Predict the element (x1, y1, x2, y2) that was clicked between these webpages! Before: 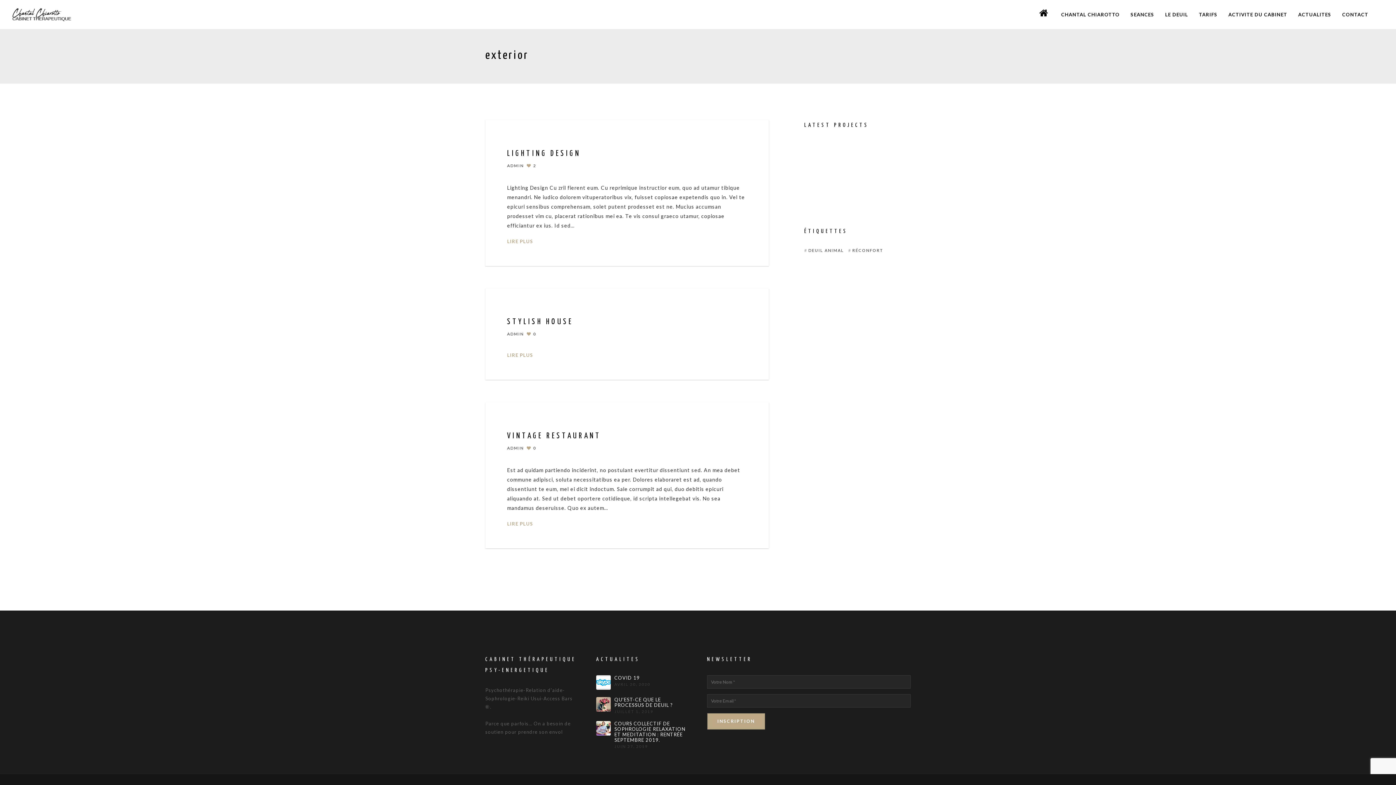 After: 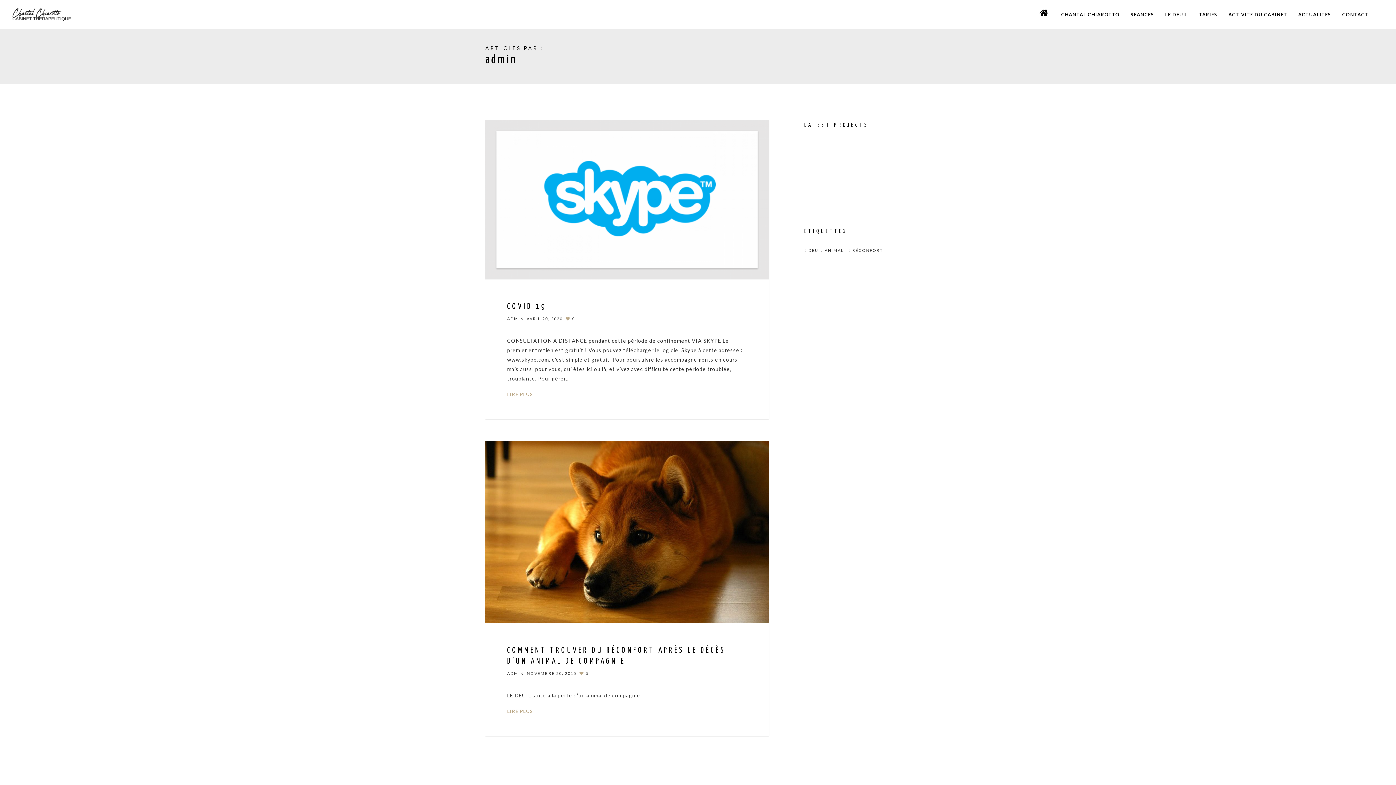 Action: label: ADMIN bbox: (507, 331, 524, 336)